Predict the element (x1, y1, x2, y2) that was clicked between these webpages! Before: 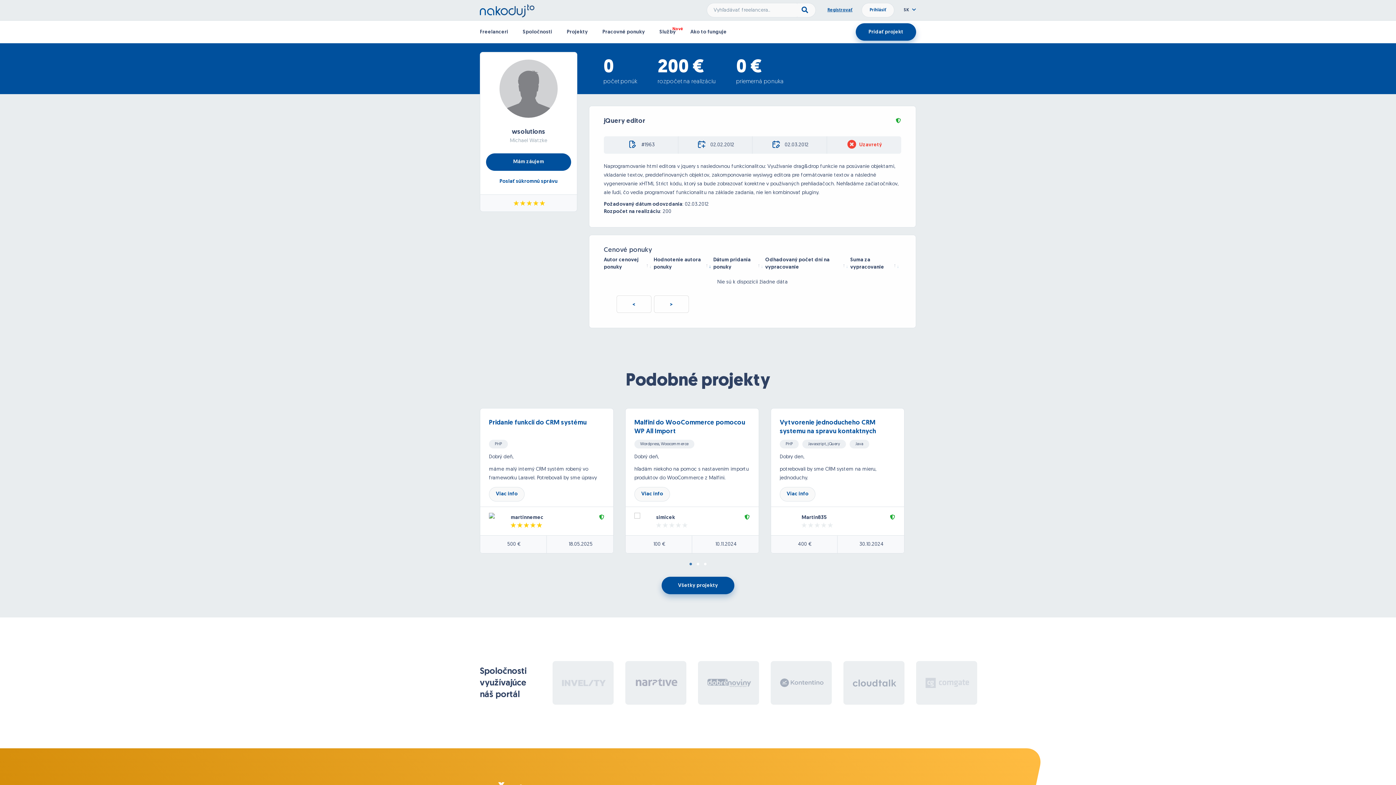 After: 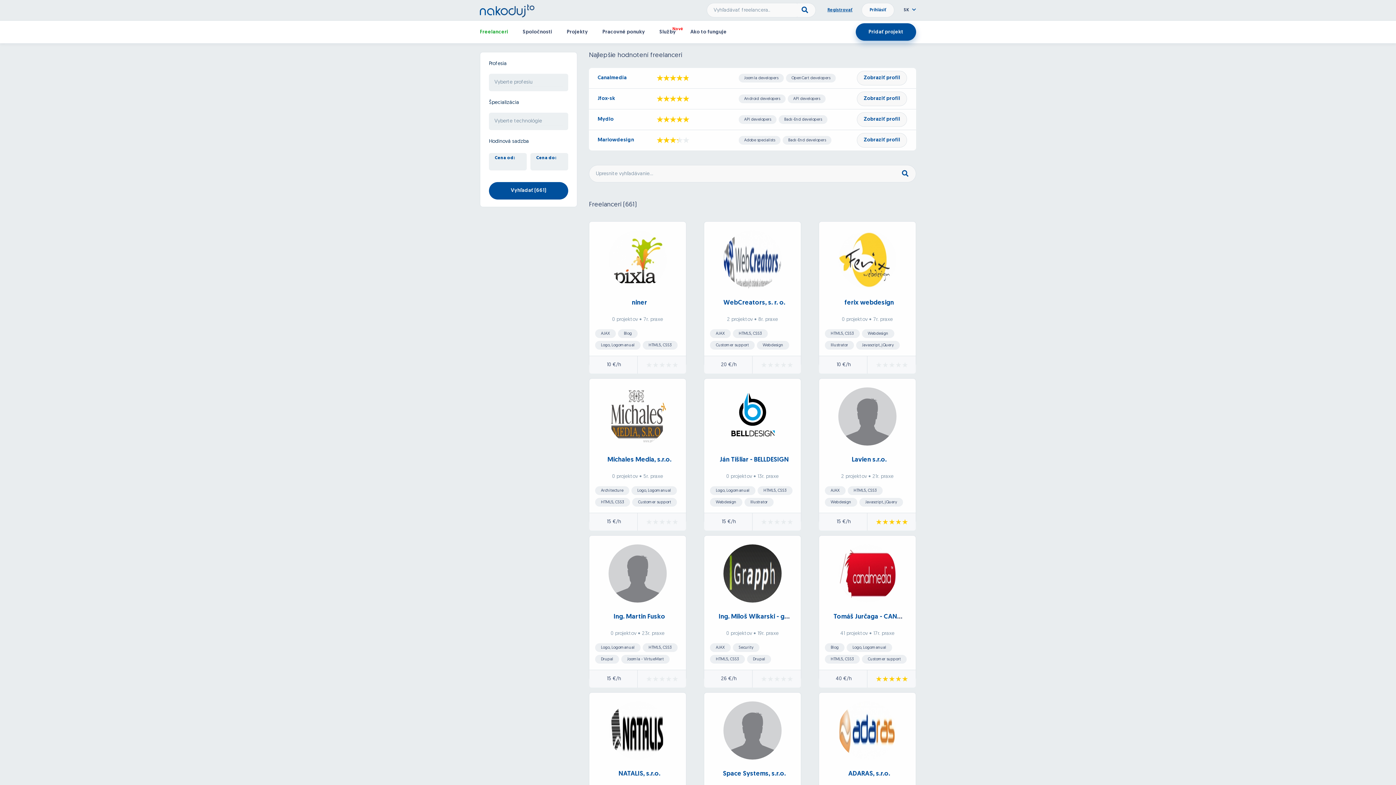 Action: bbox: (480, 29, 508, 34) label: Freelanceri